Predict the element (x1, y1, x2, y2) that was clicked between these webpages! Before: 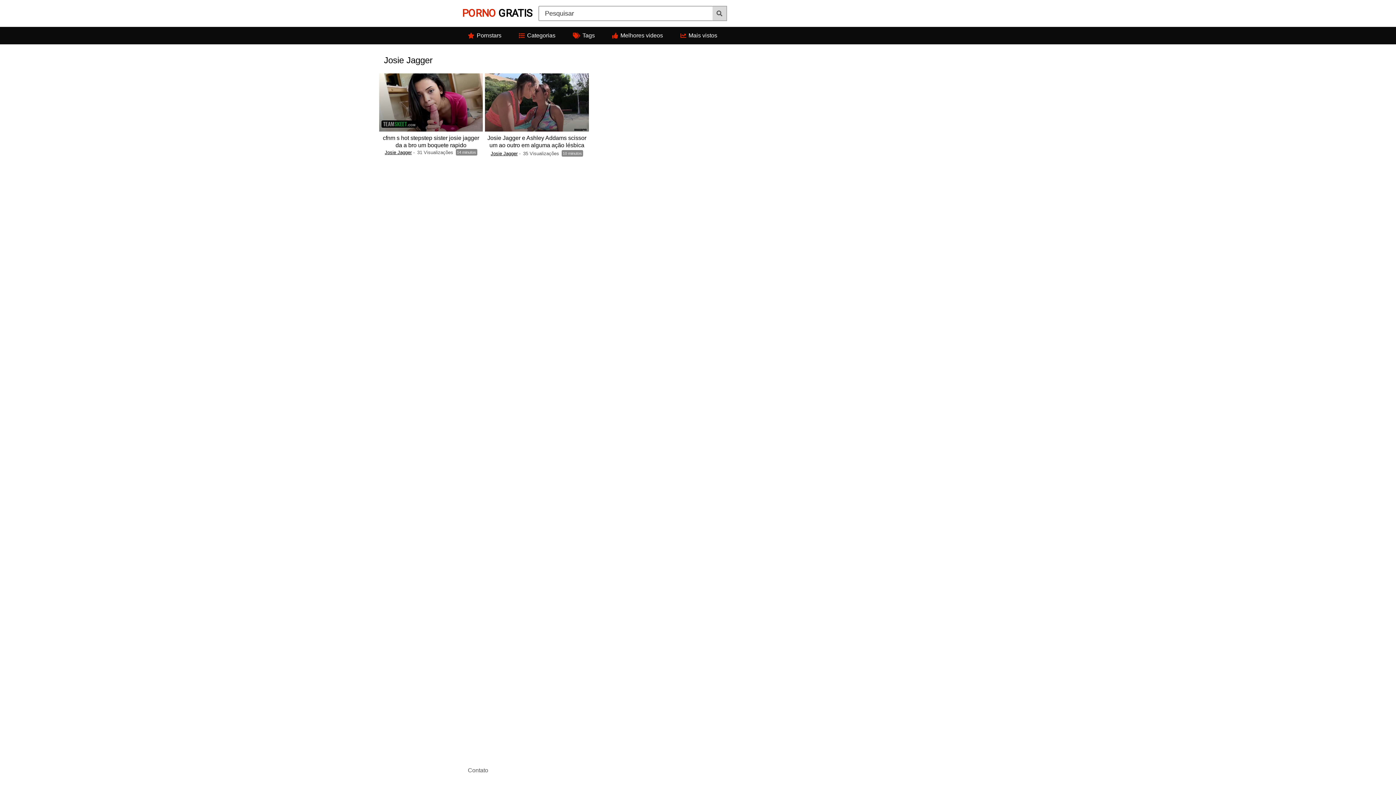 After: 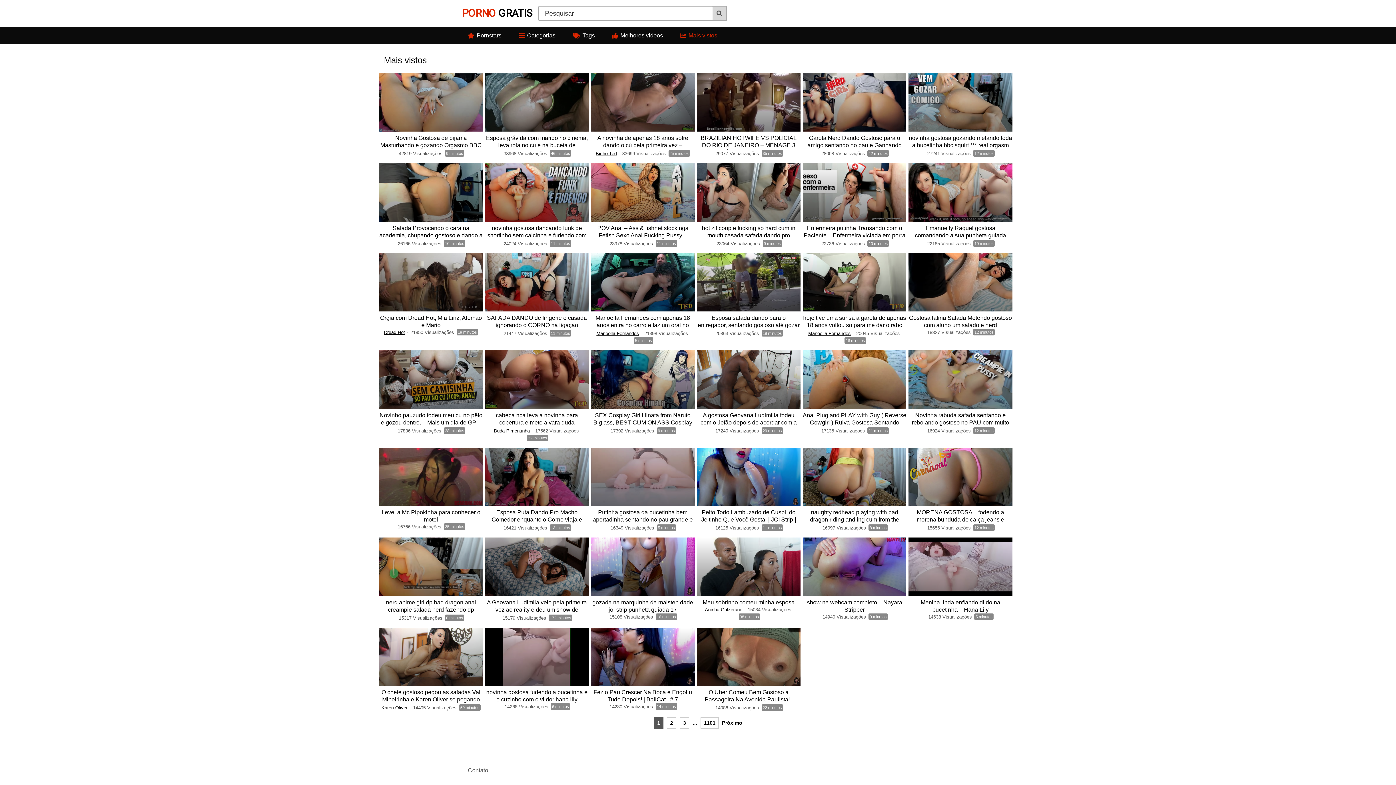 Action: bbox: (674, 26, 723, 44) label: Mais vistos